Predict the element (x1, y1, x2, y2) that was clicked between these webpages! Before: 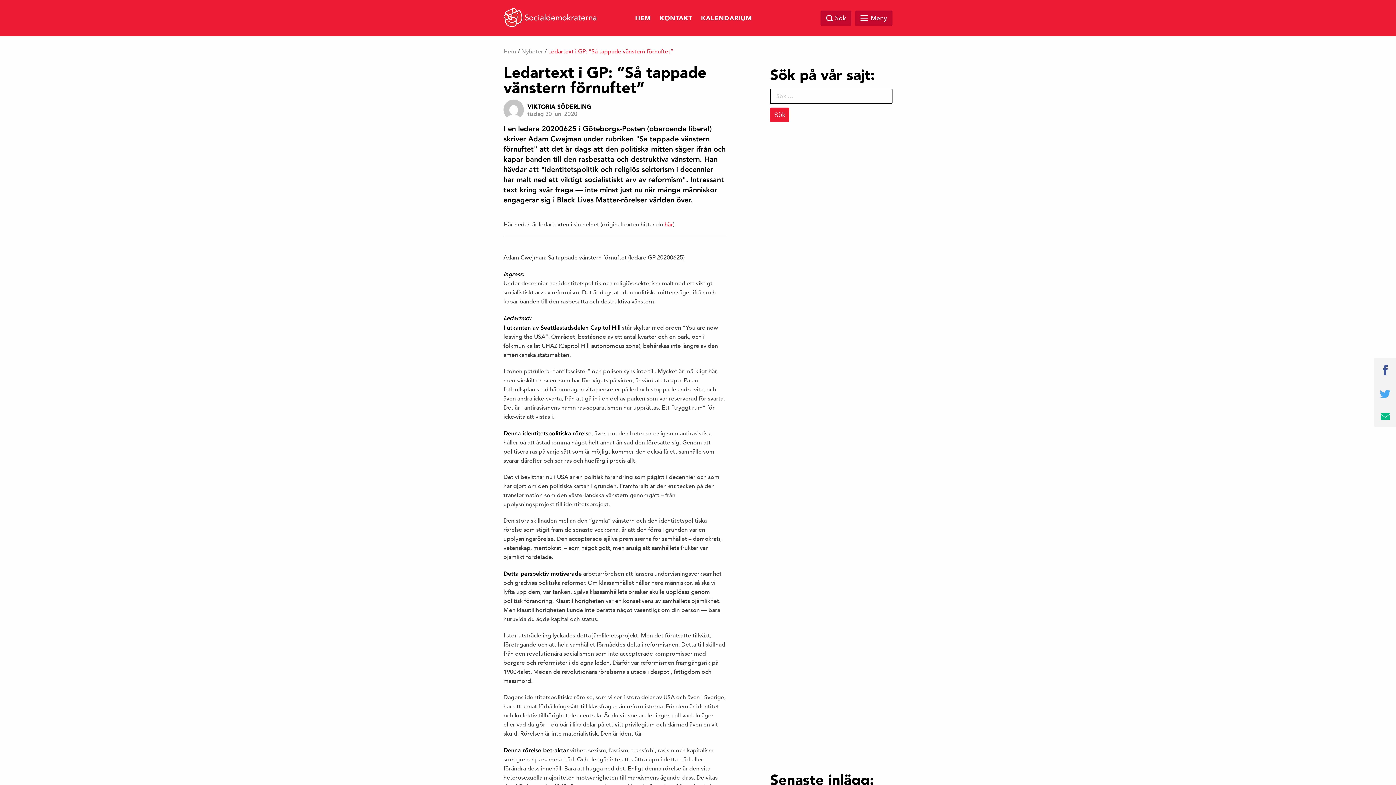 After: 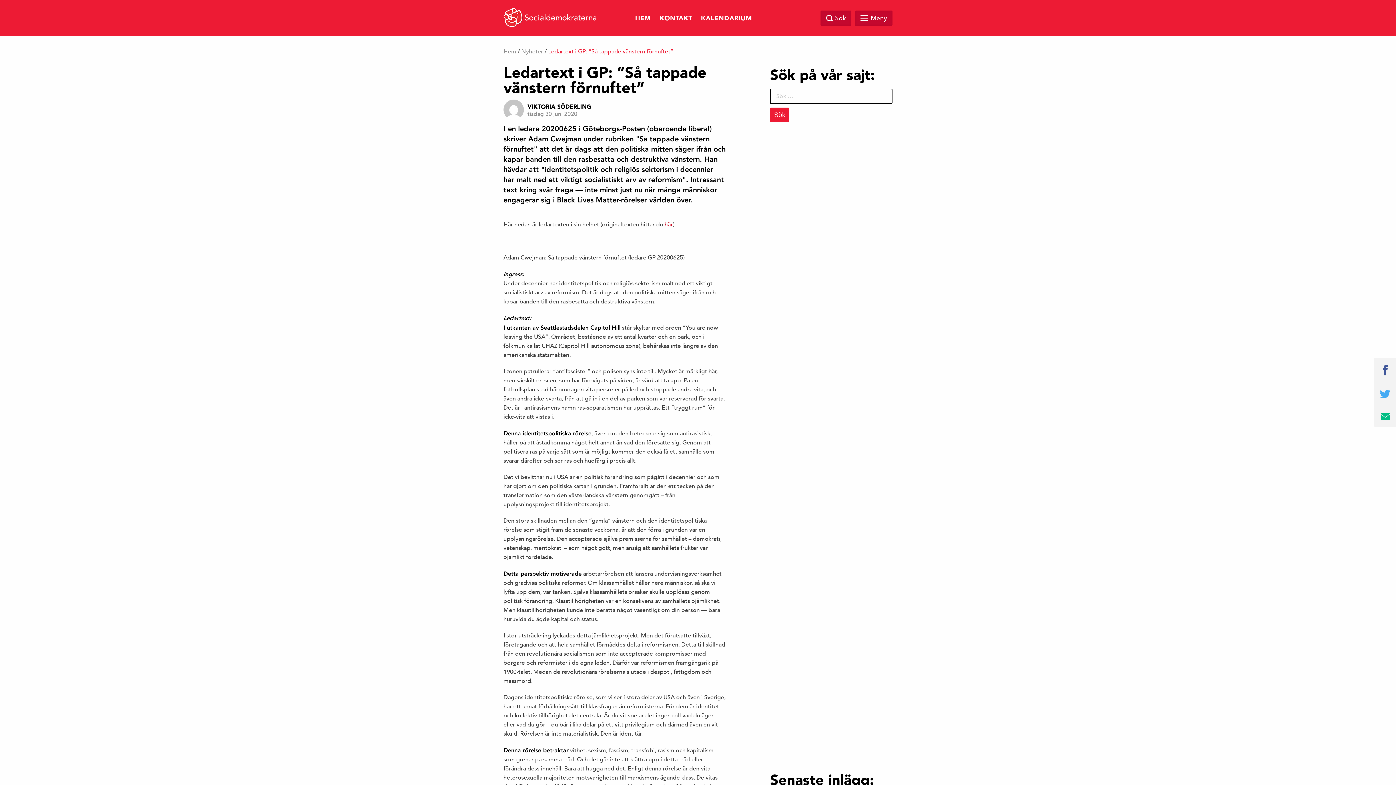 Action: bbox: (664, 221, 673, 228) label: här